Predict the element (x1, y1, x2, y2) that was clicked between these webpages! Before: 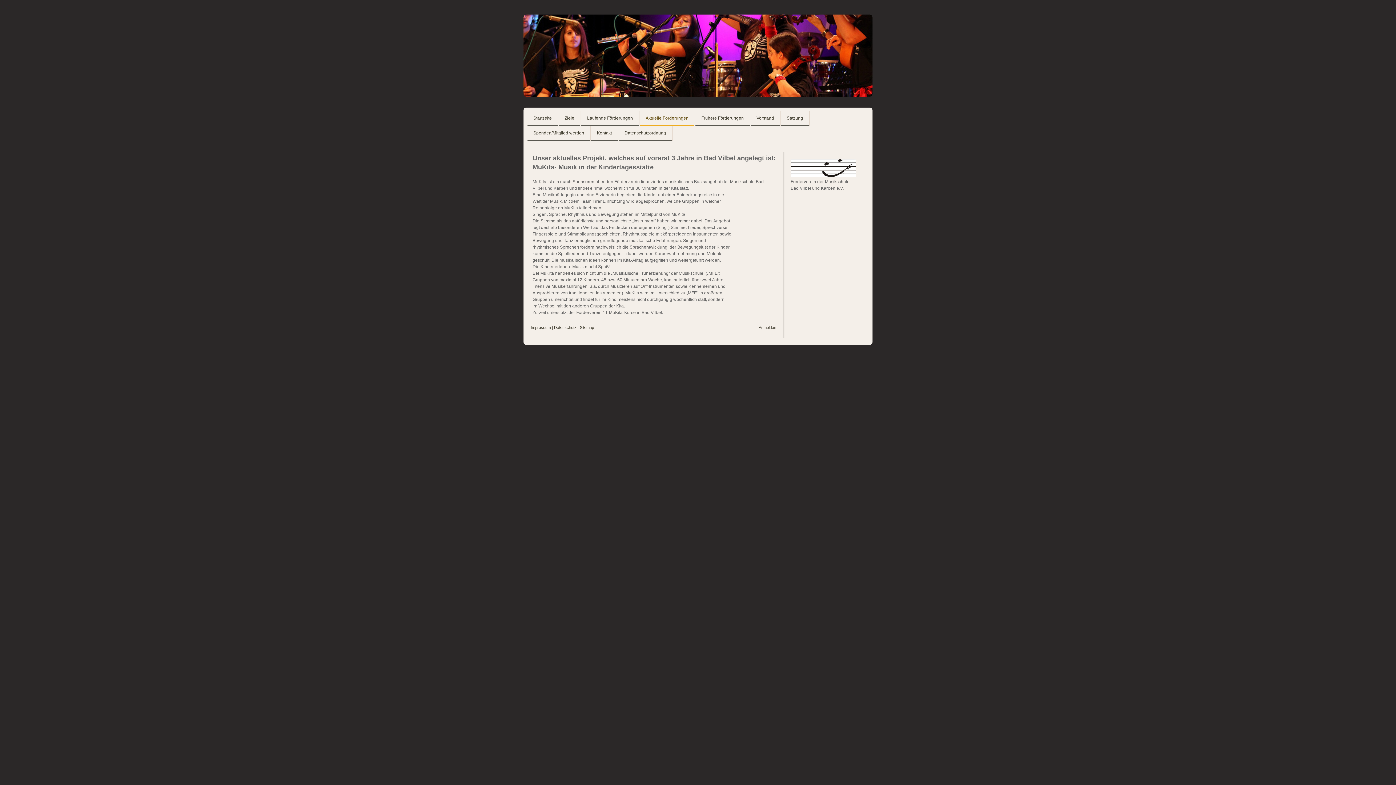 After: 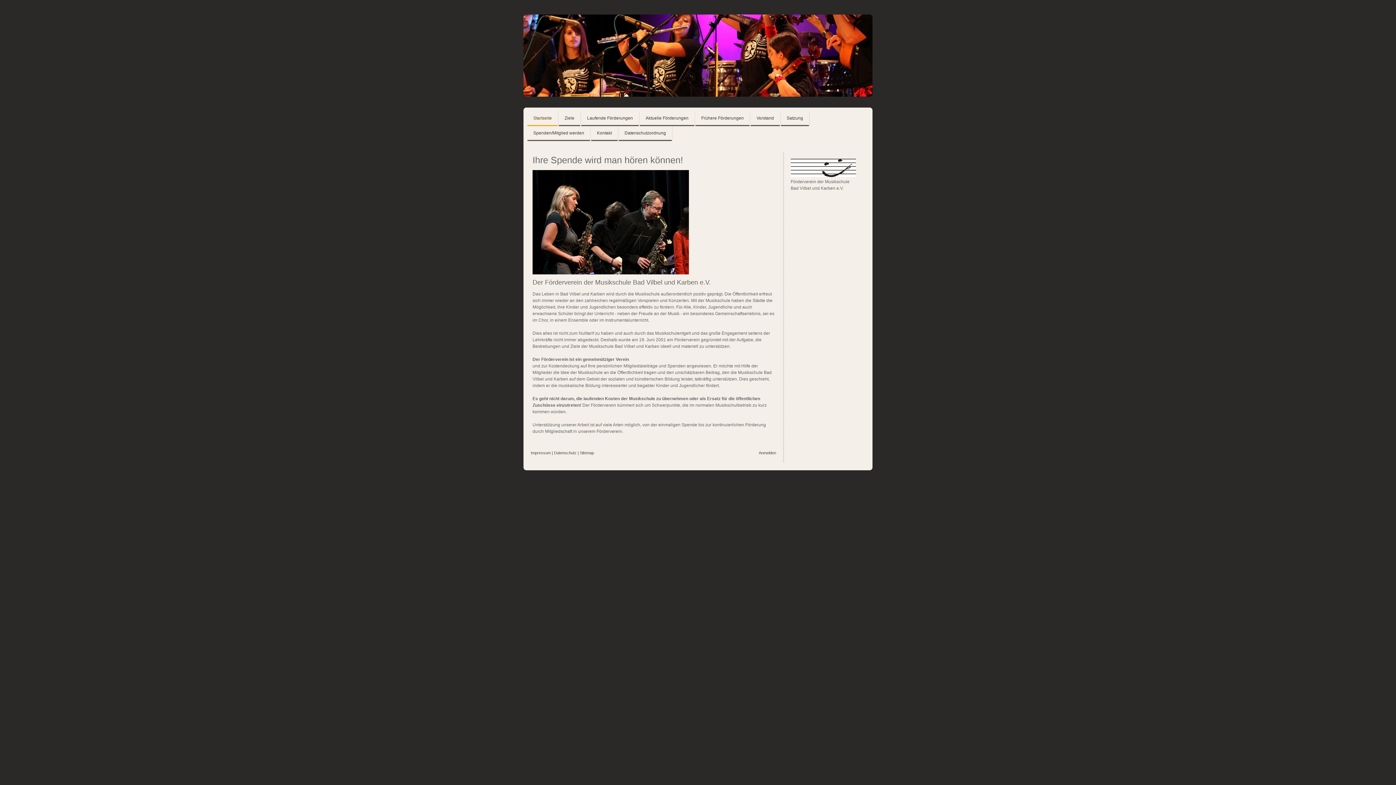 Action: label: Startseite bbox: (527, 111, 557, 126)